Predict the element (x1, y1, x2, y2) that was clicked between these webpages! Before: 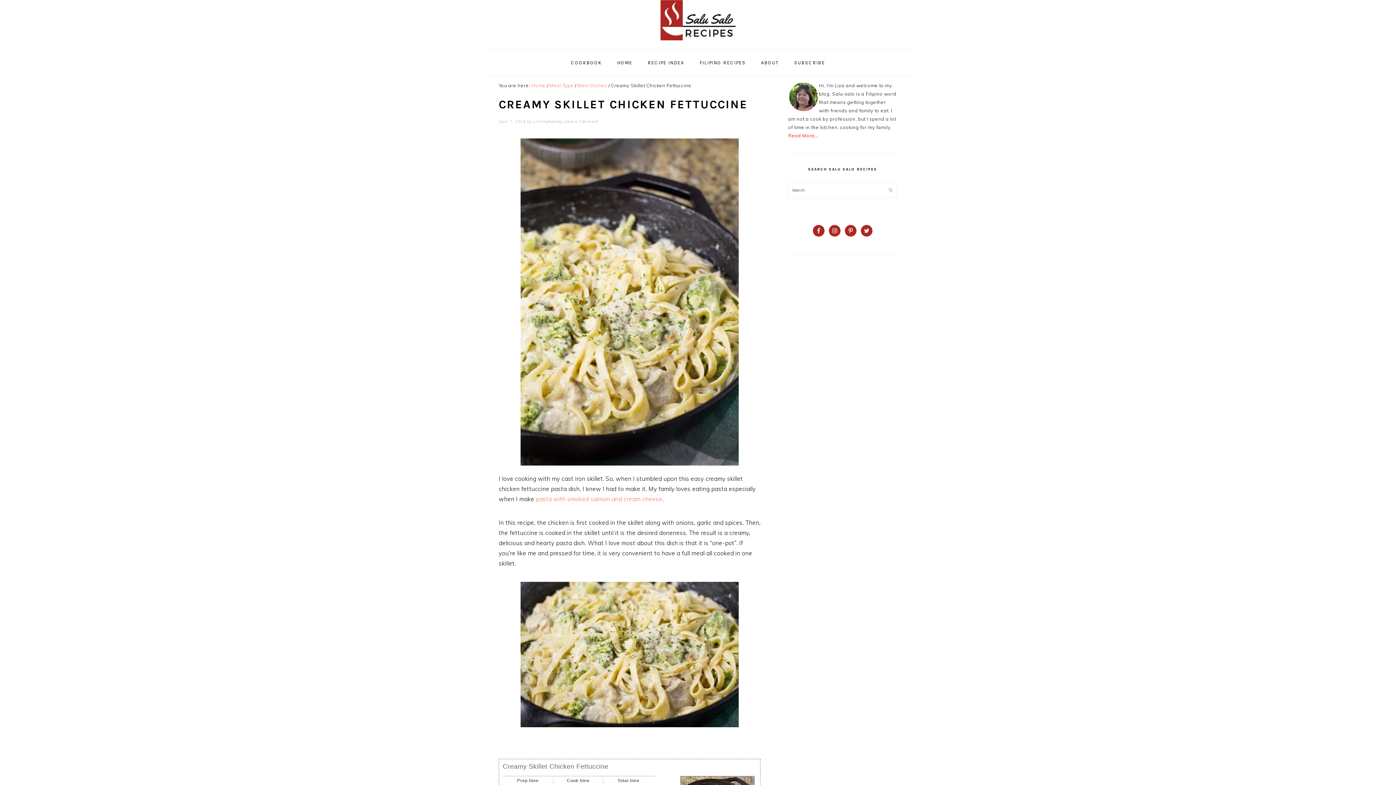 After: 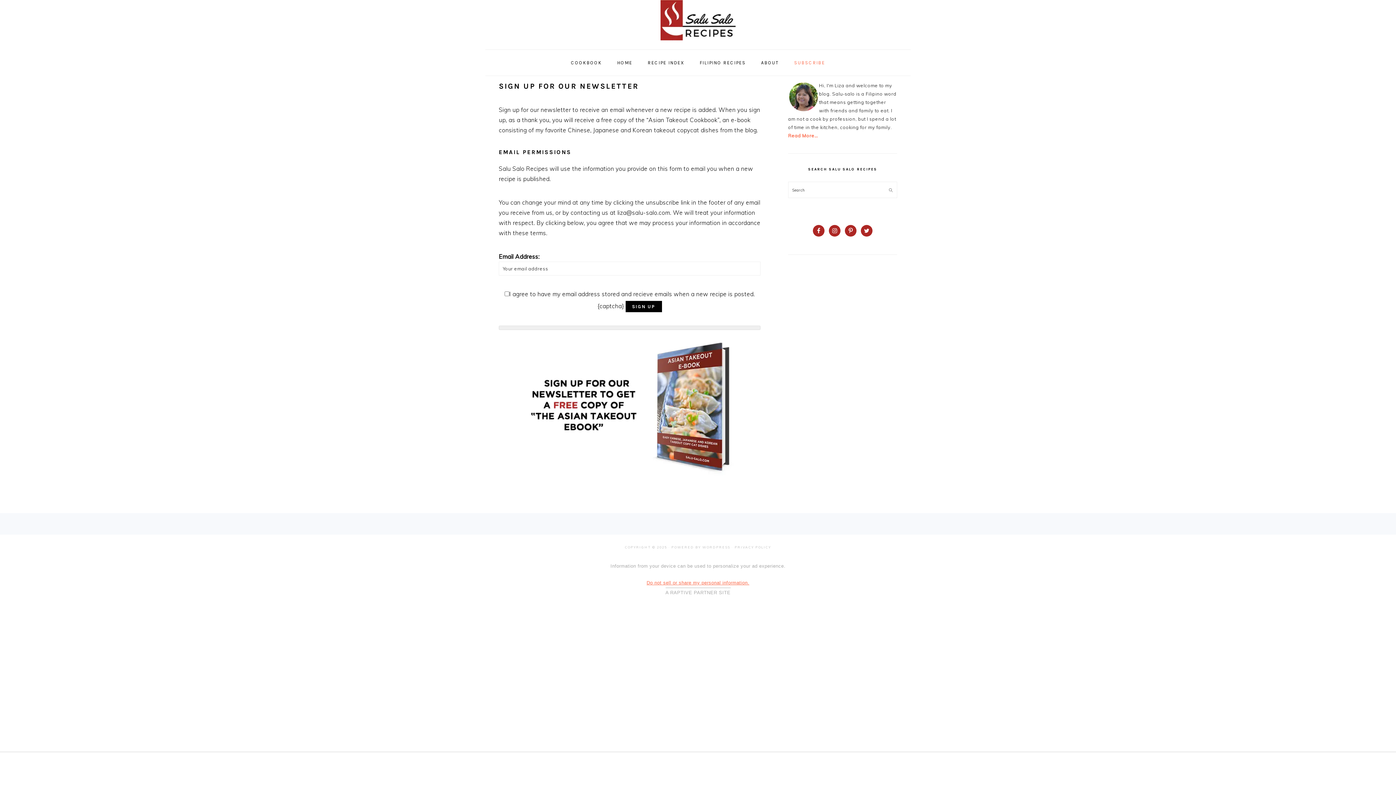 Action: bbox: (786, 52, 832, 73) label: SUBSCRIBE